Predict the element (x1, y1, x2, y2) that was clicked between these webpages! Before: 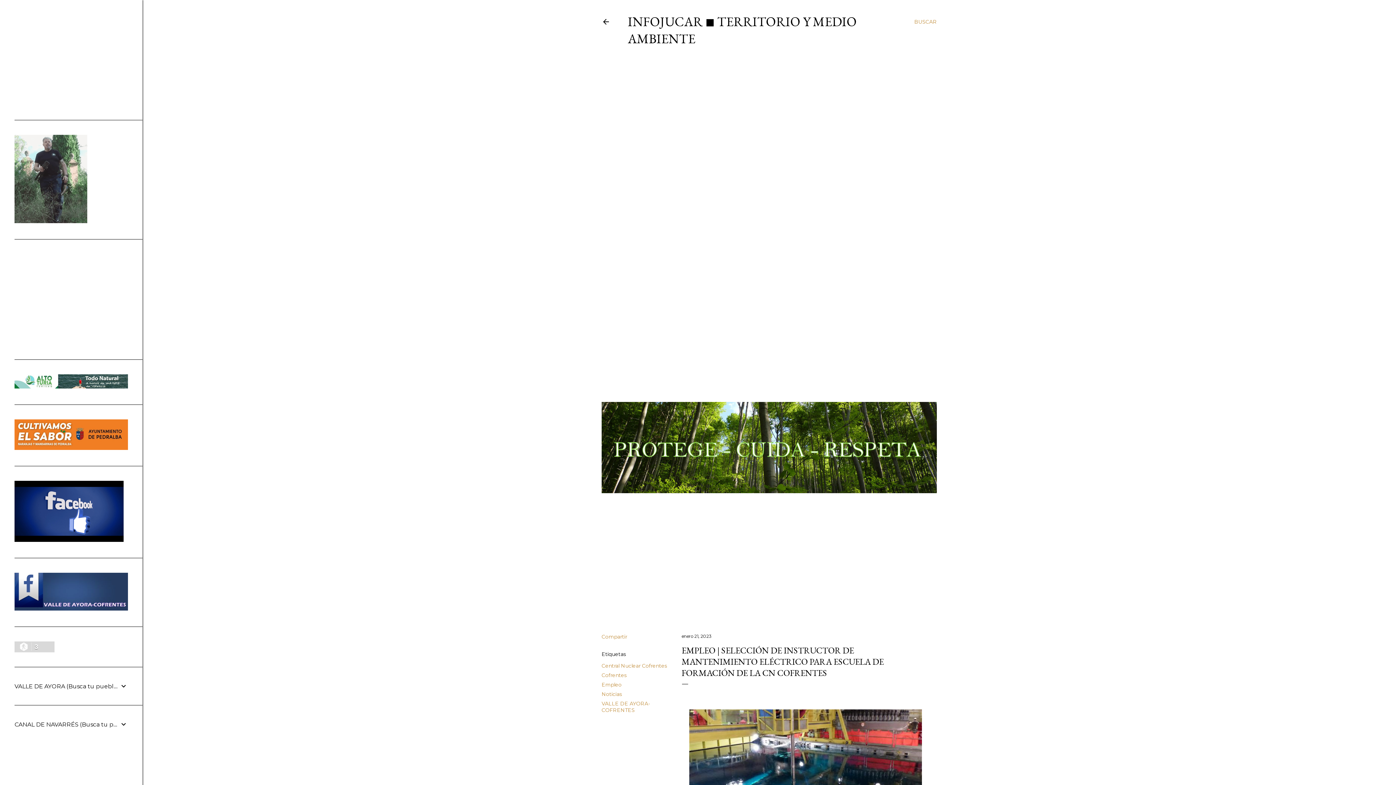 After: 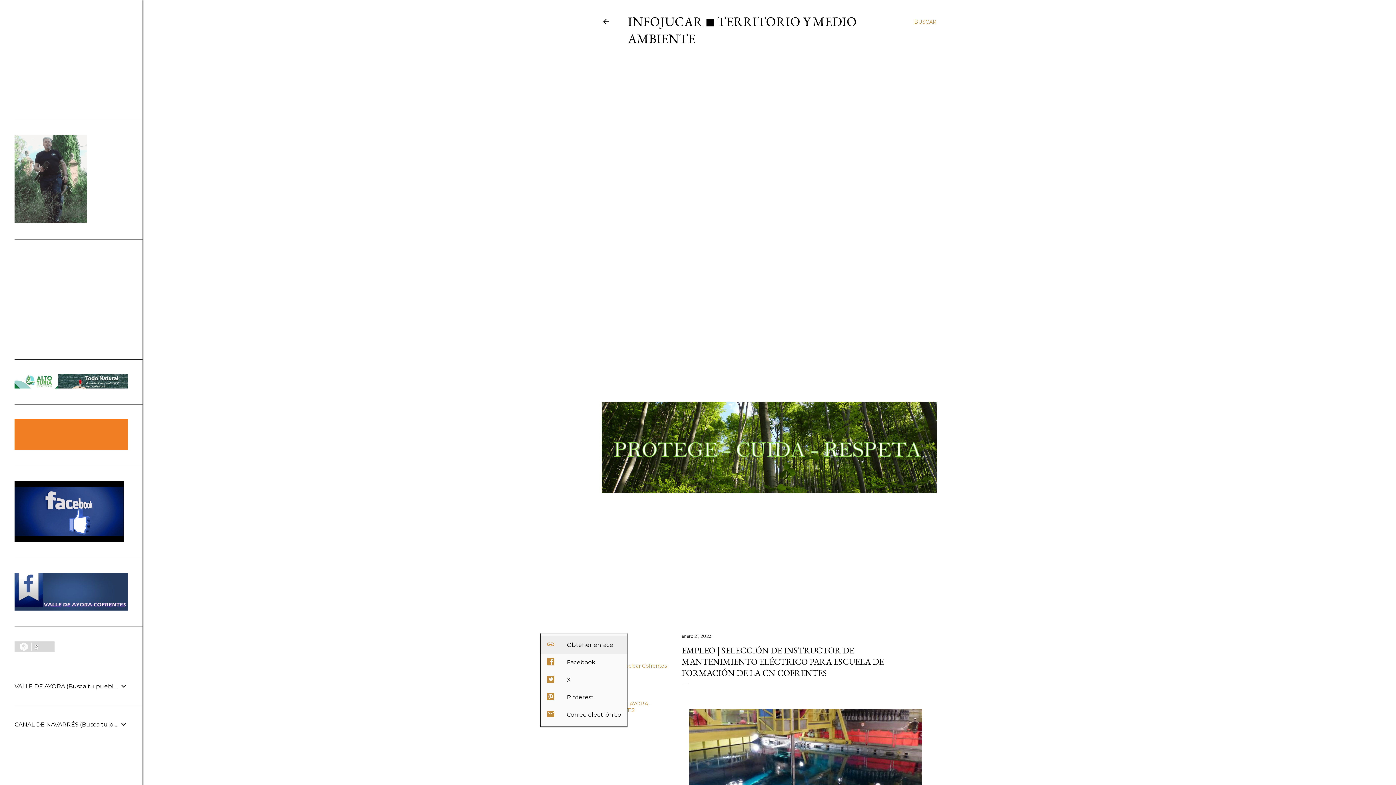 Action: label: Compartir bbox: (601, 633, 627, 640)